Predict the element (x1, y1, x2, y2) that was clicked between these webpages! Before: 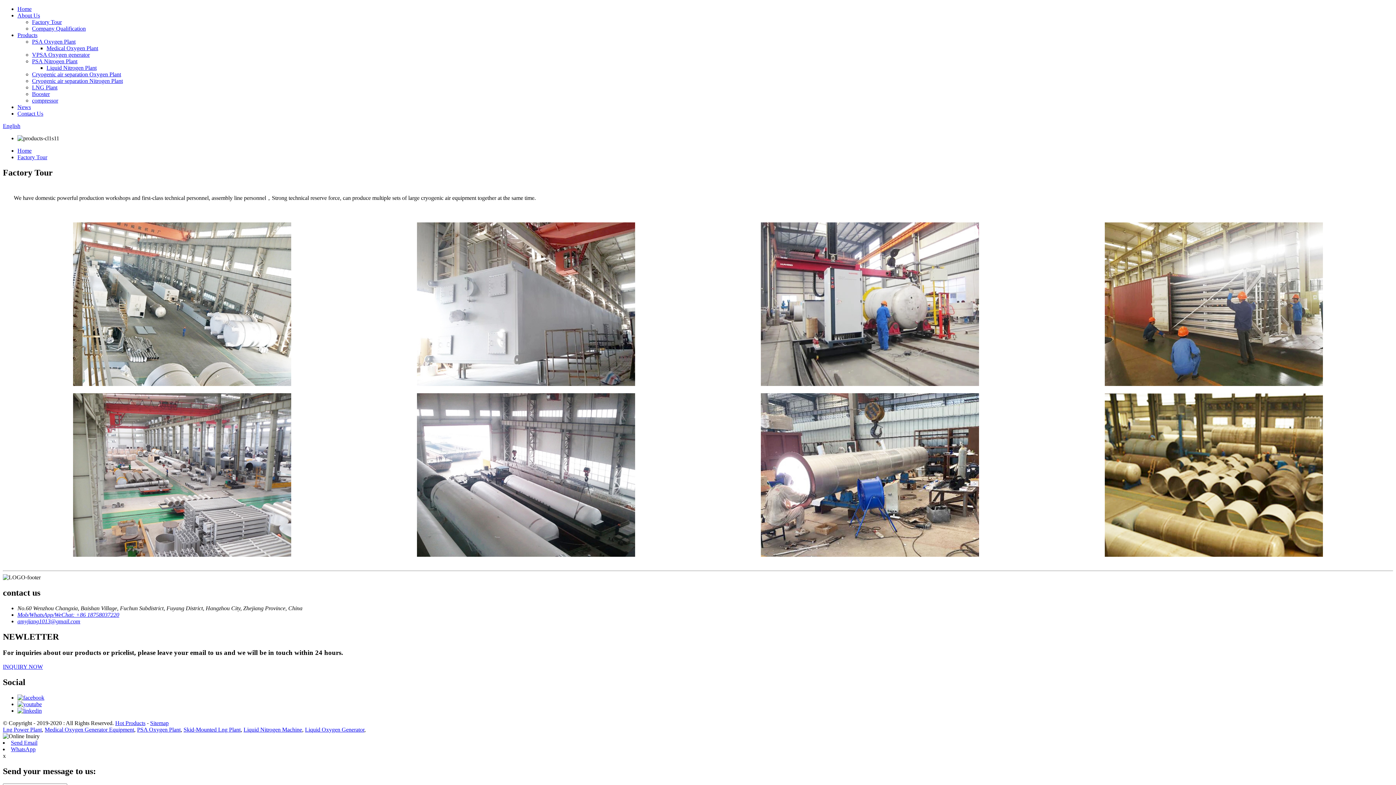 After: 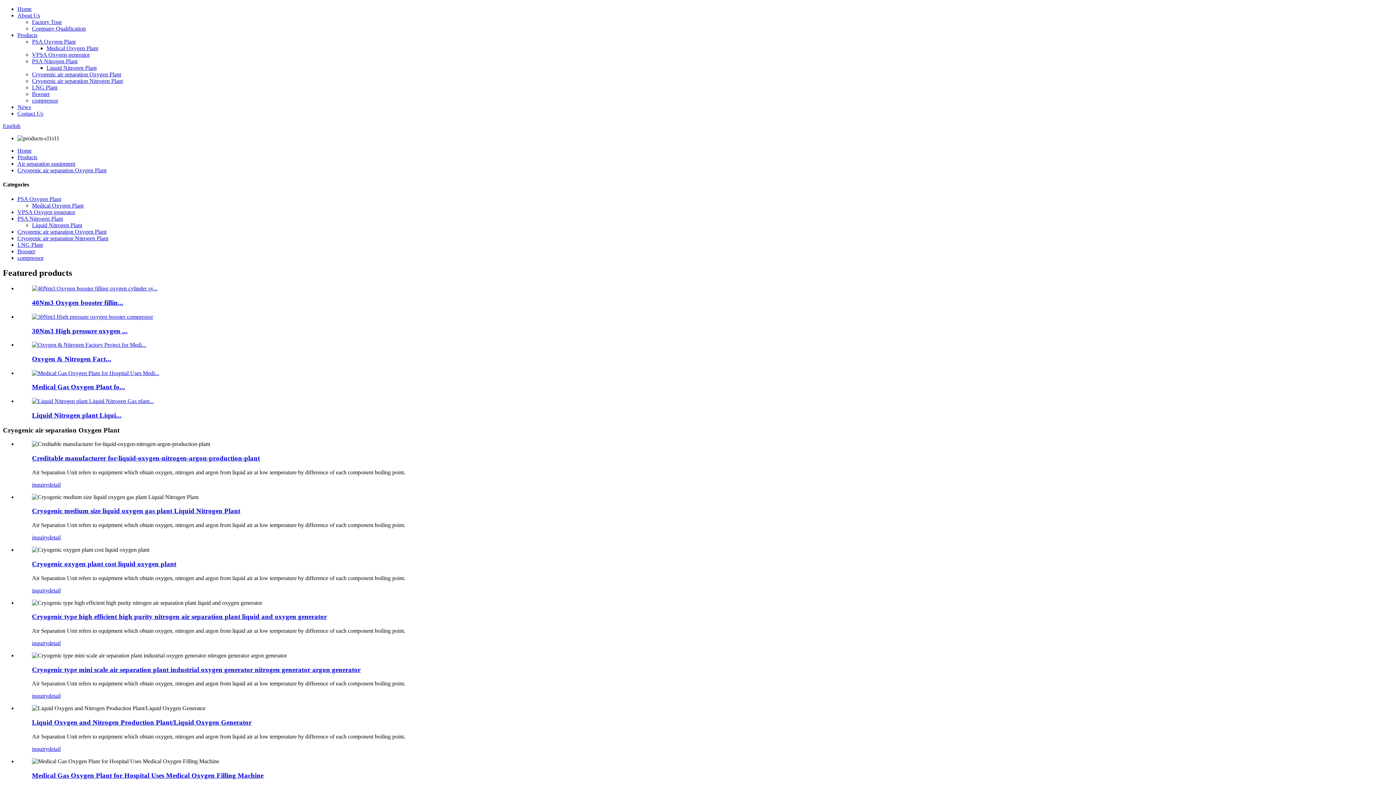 Action: bbox: (32, 71, 121, 77) label: Cryogenic air separation Oxygen Plant